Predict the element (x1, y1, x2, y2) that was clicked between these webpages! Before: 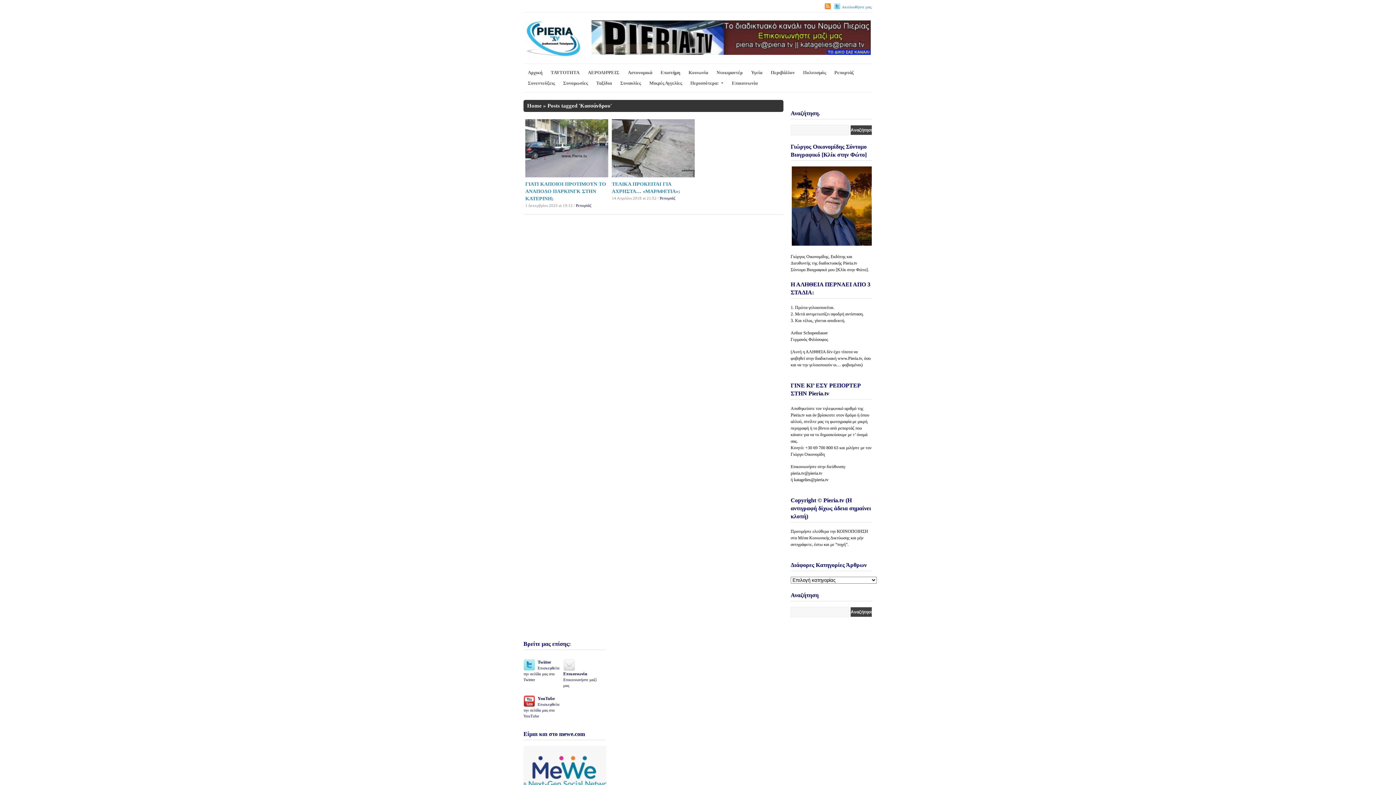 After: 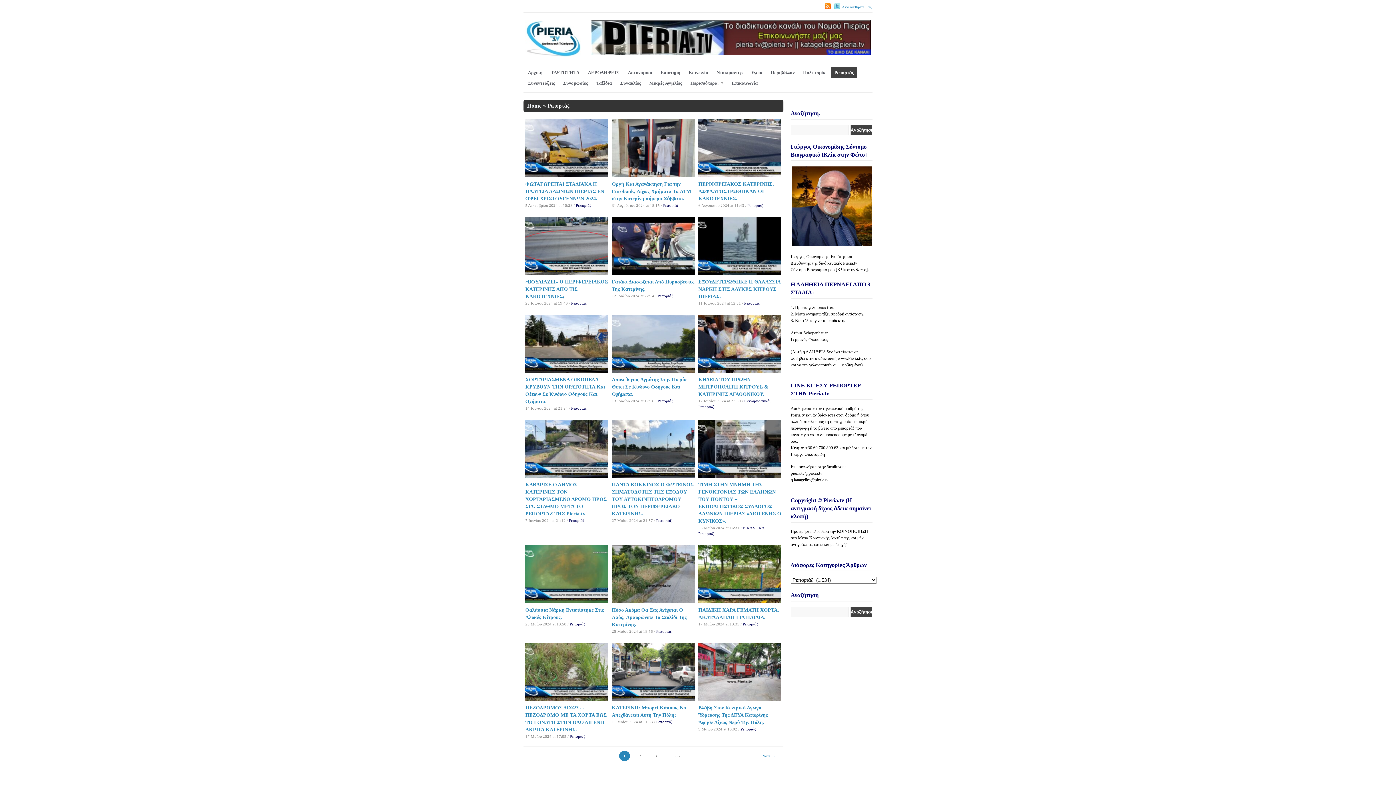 Action: bbox: (576, 203, 591, 207) label: Ρεπορτάζ